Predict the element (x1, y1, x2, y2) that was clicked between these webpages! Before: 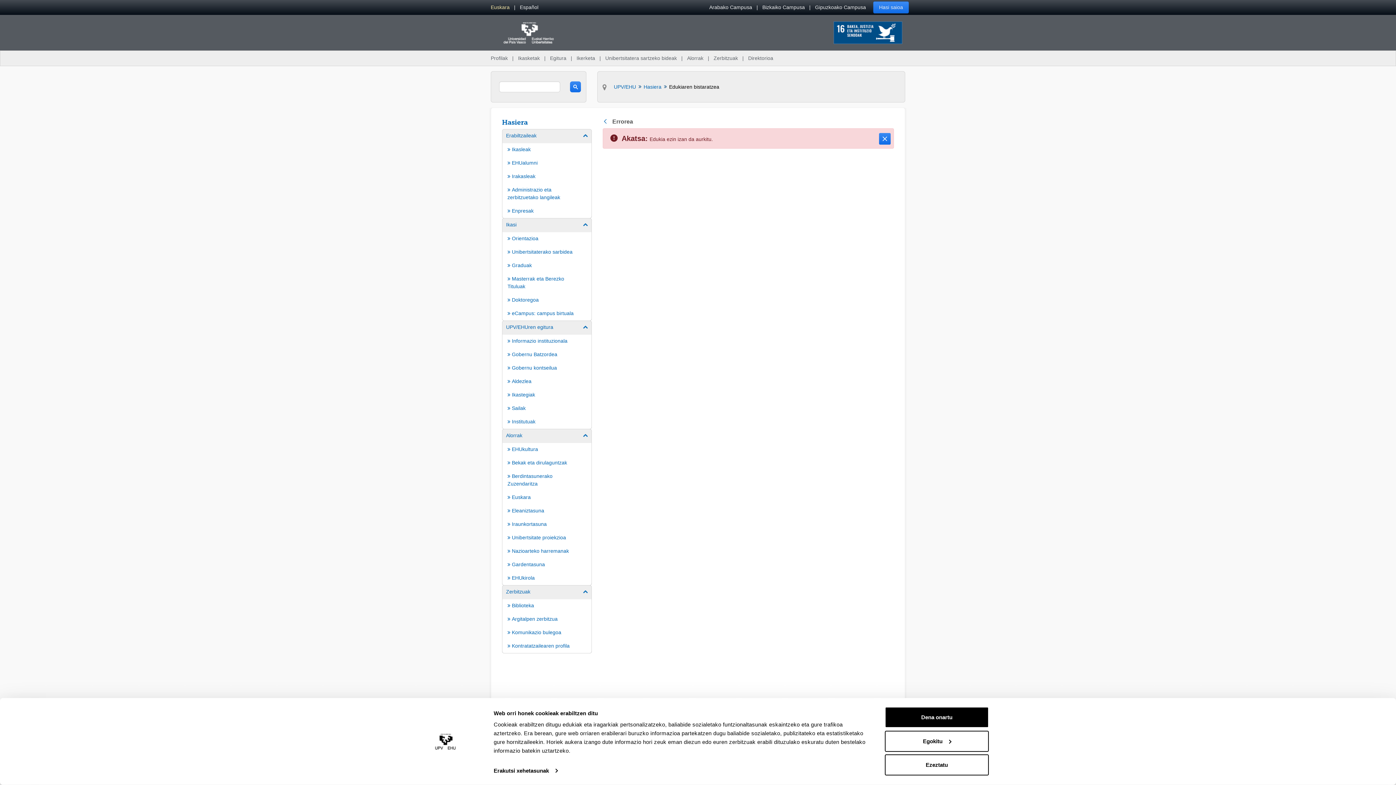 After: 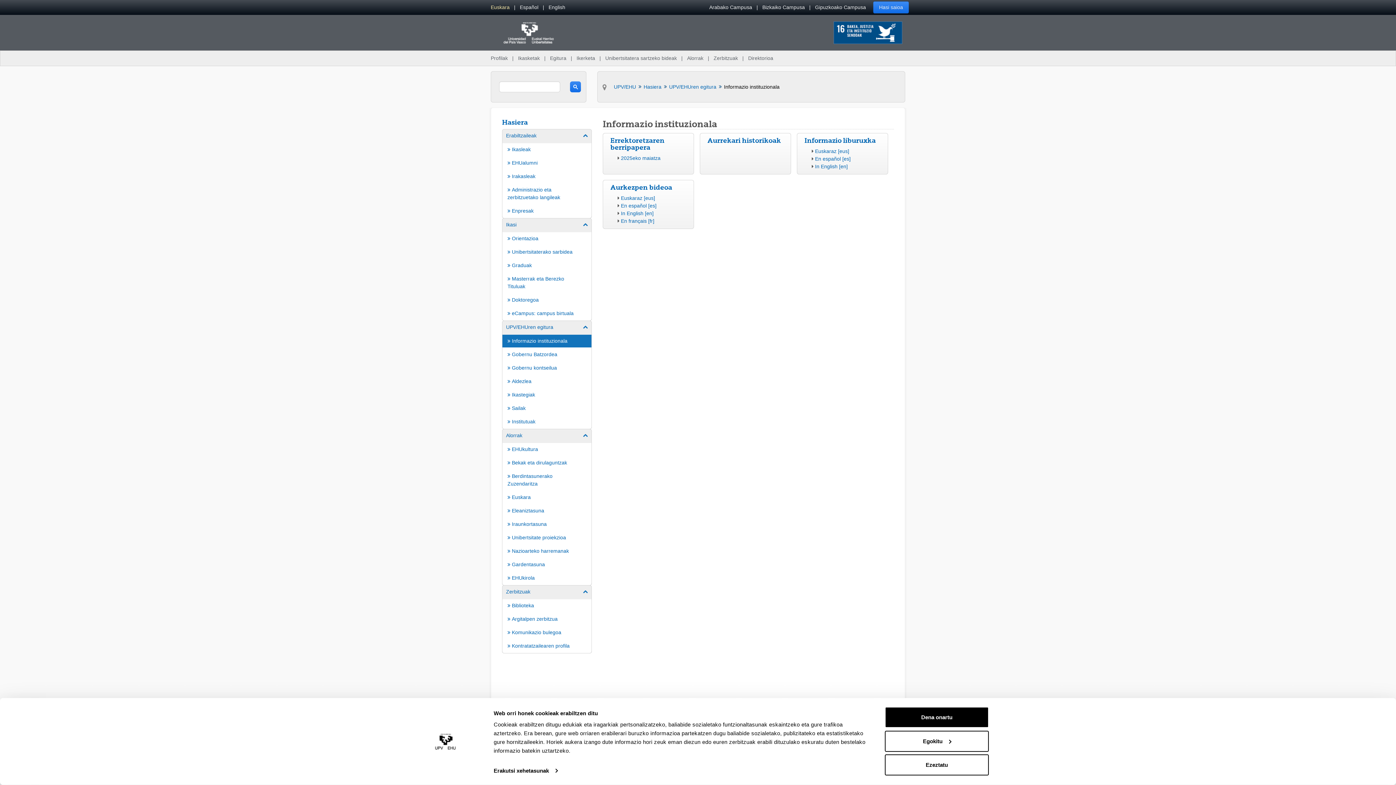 Action: bbox: (507, 337, 588, 345) label:  Informazio instituzionala